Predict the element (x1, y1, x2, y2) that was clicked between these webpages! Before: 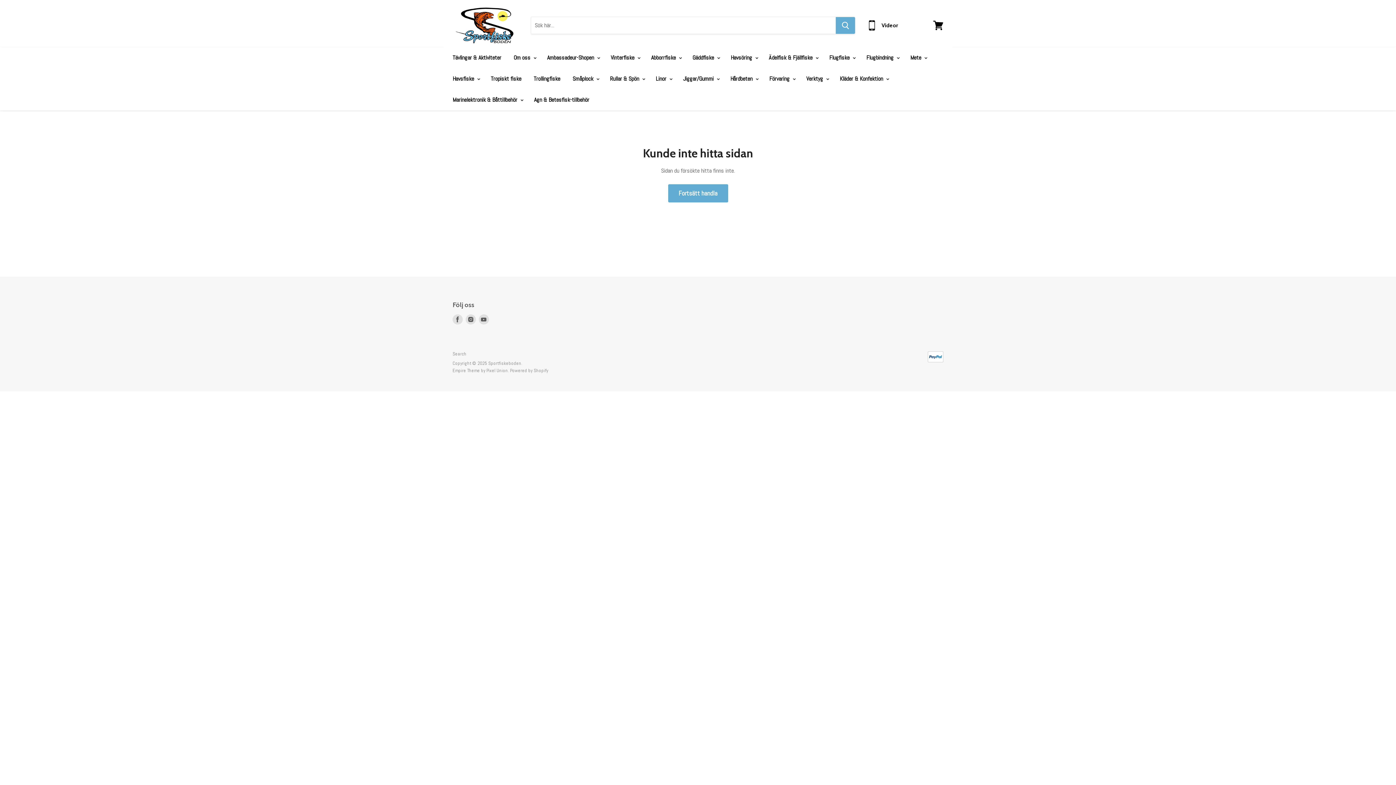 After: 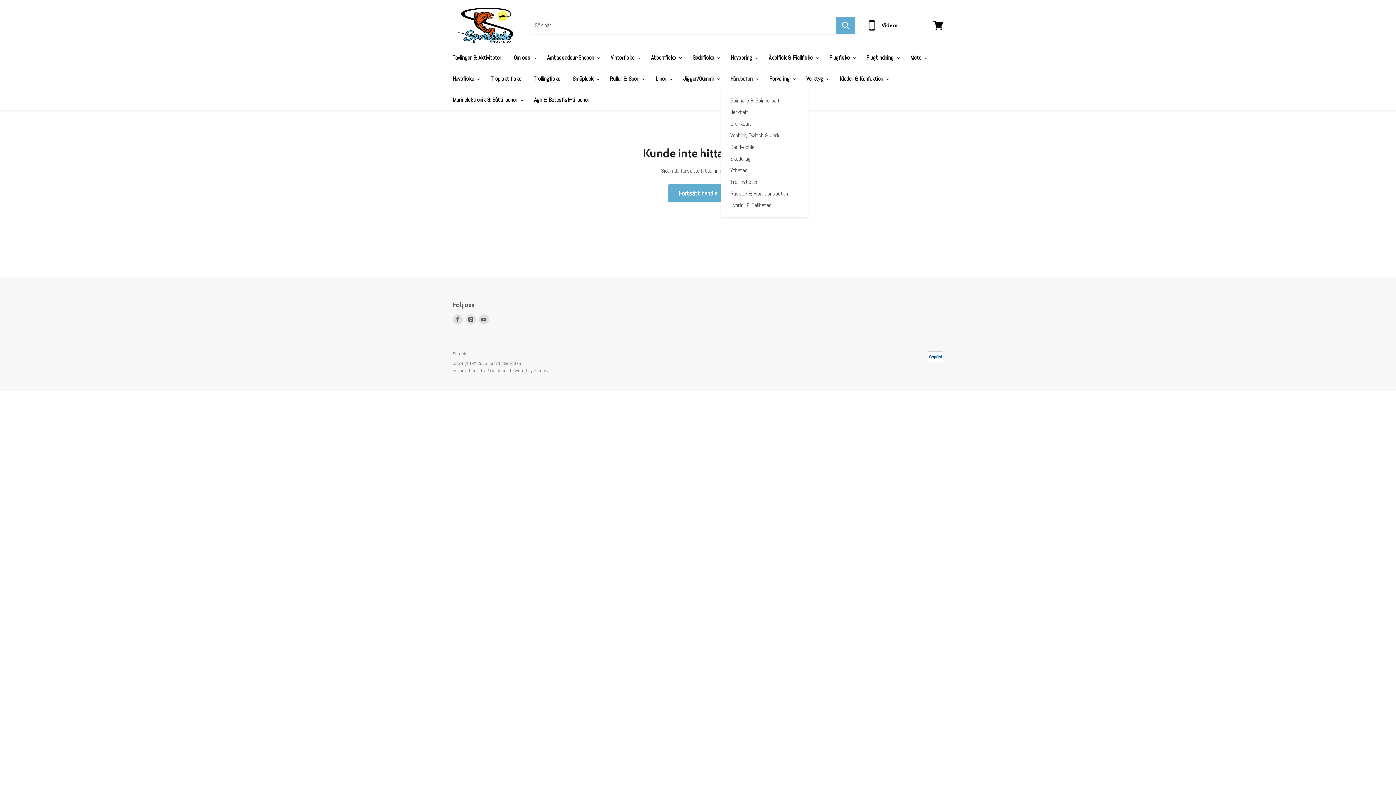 Action: bbox: (725, 71, 762, 86) label: Hårdbeten 